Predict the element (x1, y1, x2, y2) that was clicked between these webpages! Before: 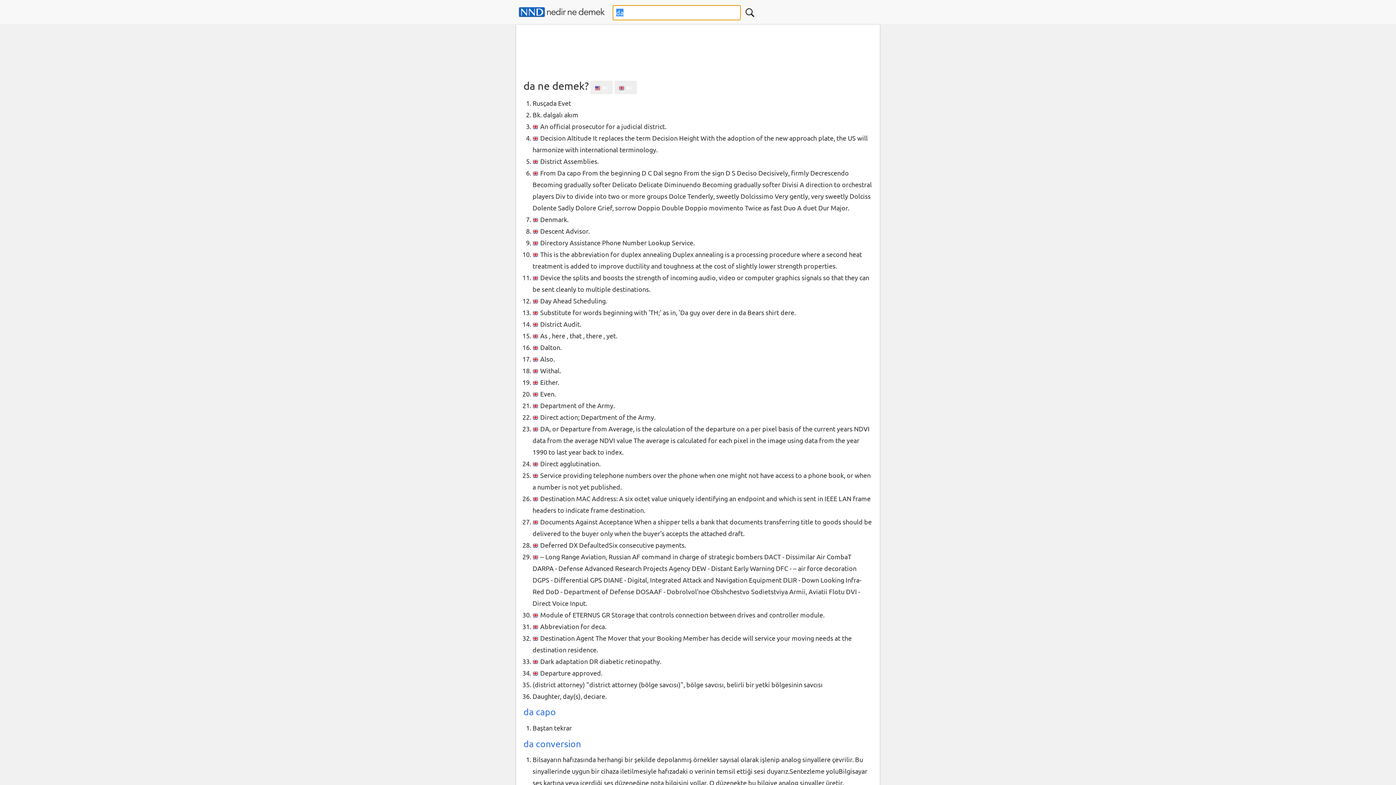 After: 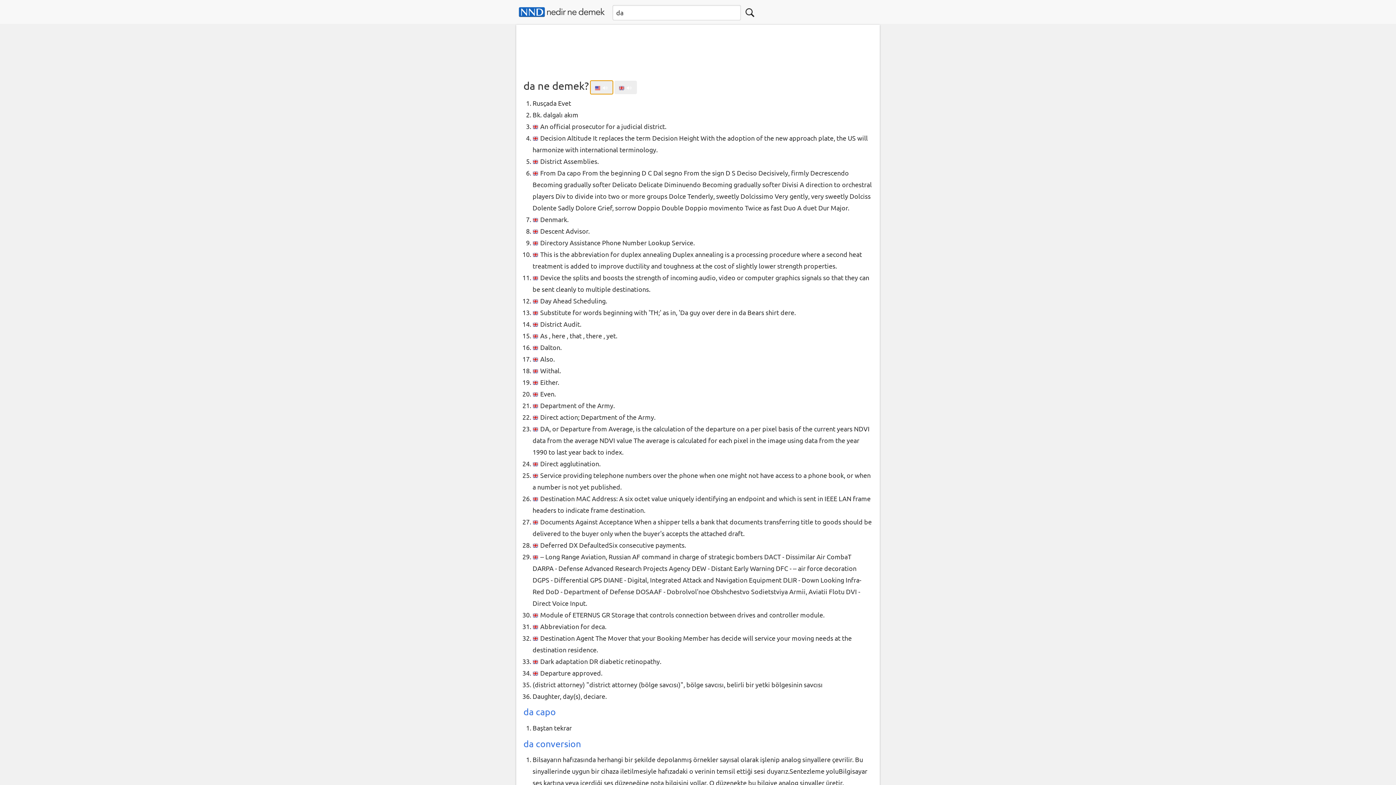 Action: bbox: (590, 80, 613, 94) label: 🔊